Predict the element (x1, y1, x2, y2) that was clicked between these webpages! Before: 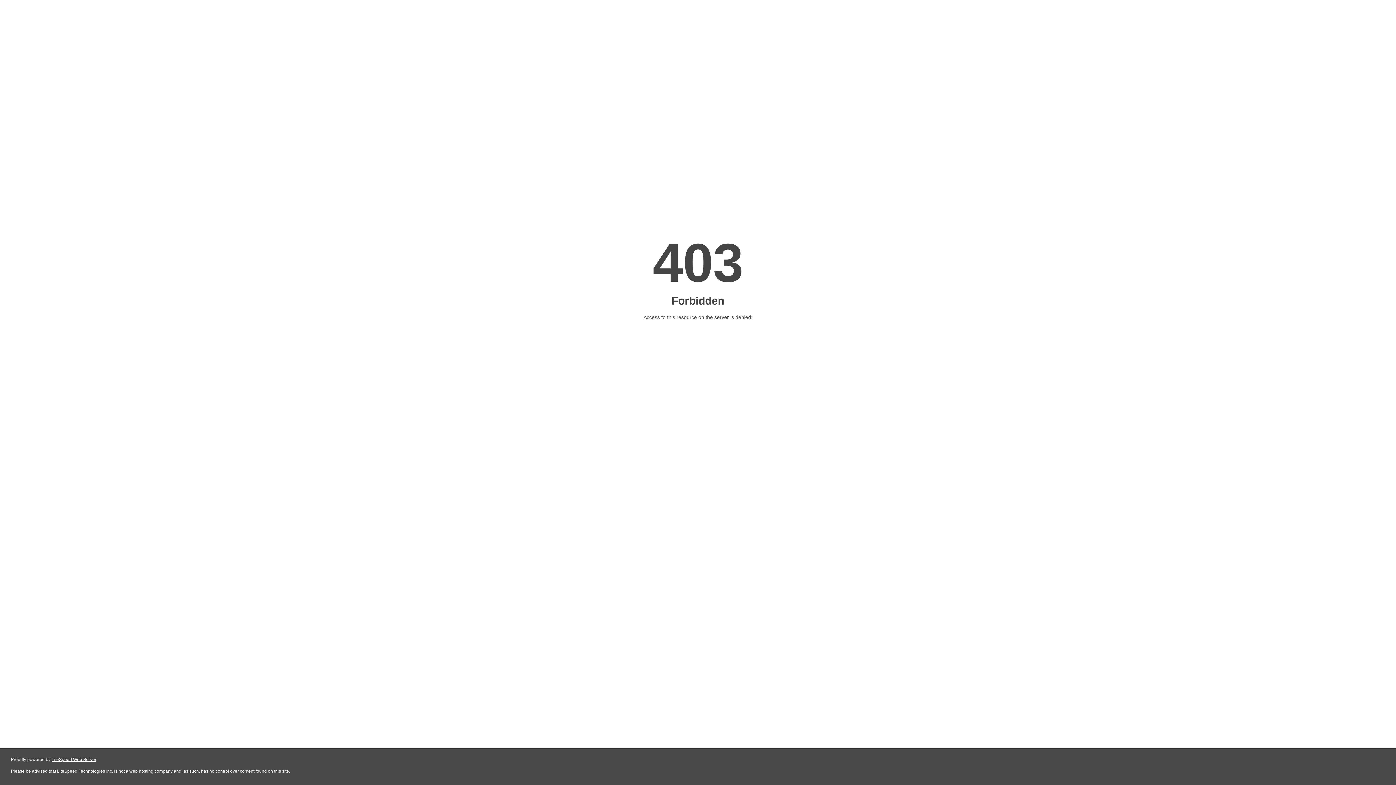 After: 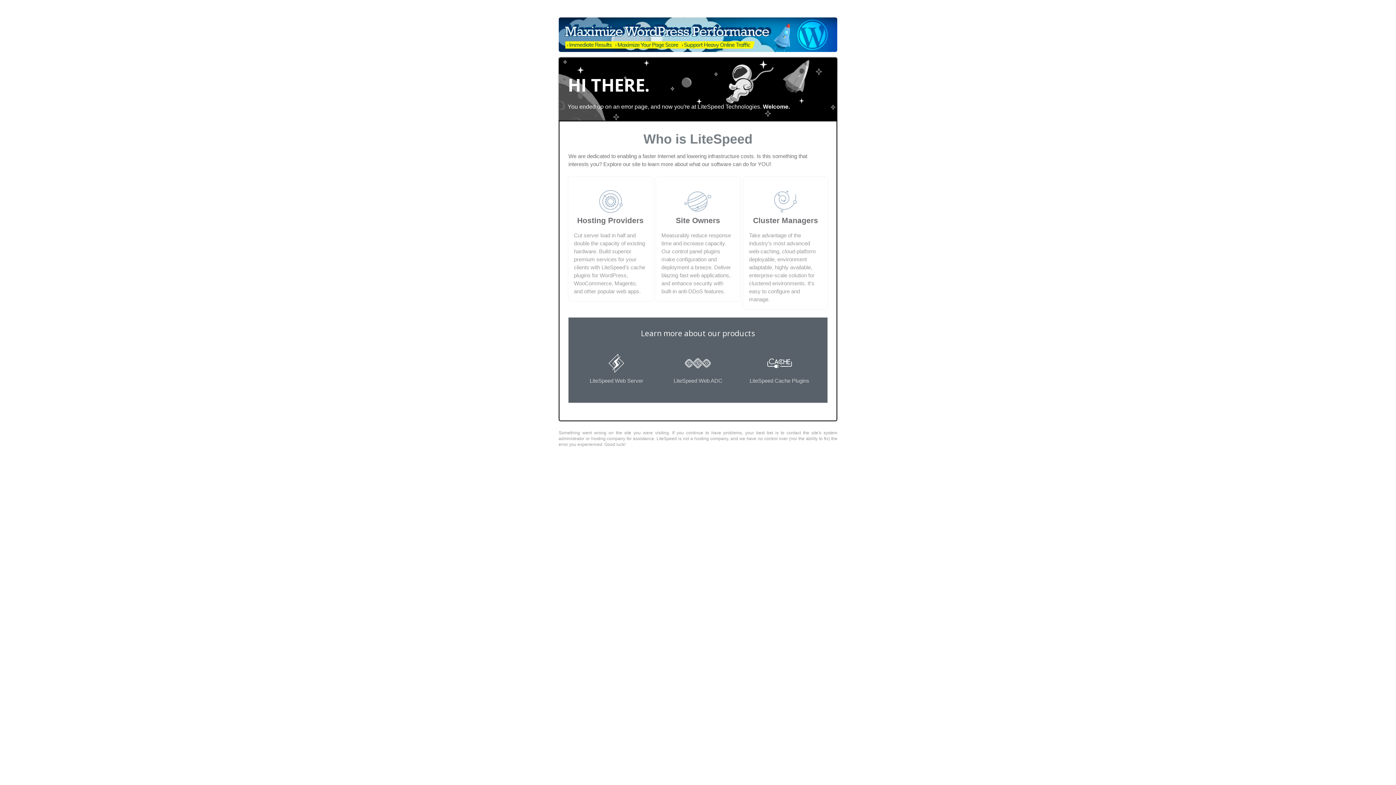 Action: bbox: (51, 757, 96, 762) label: LiteSpeed Web Server